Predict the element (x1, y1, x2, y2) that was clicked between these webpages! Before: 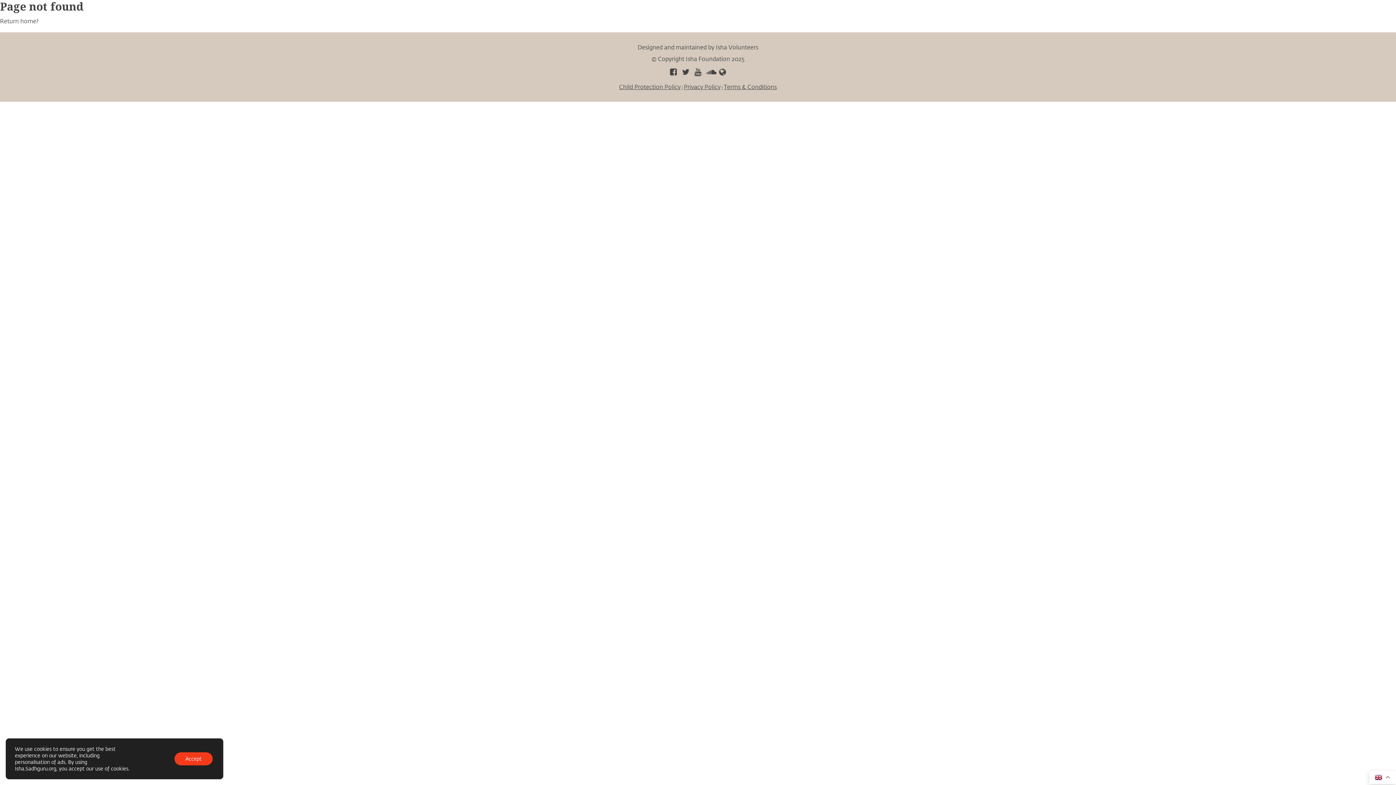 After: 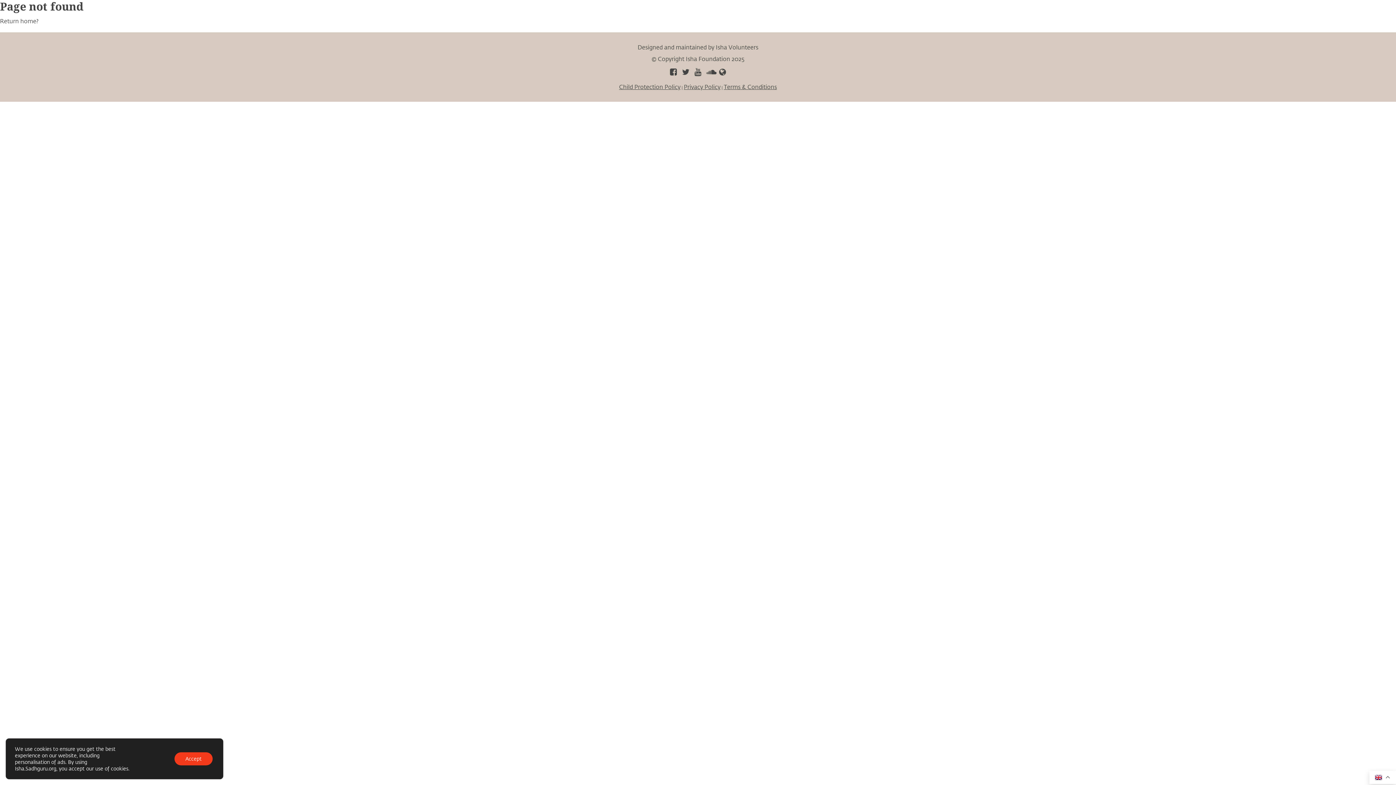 Action: bbox: (704, 68, 716, 76)